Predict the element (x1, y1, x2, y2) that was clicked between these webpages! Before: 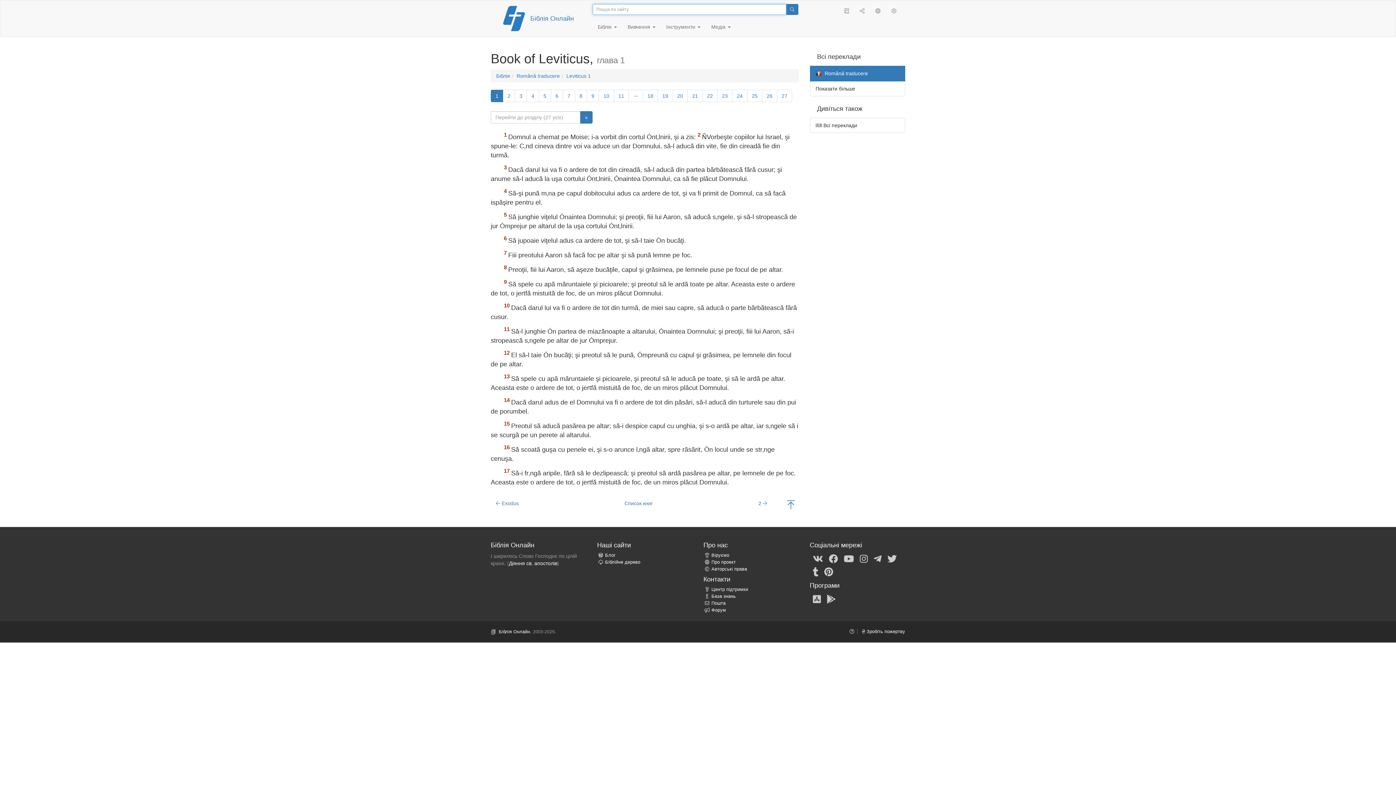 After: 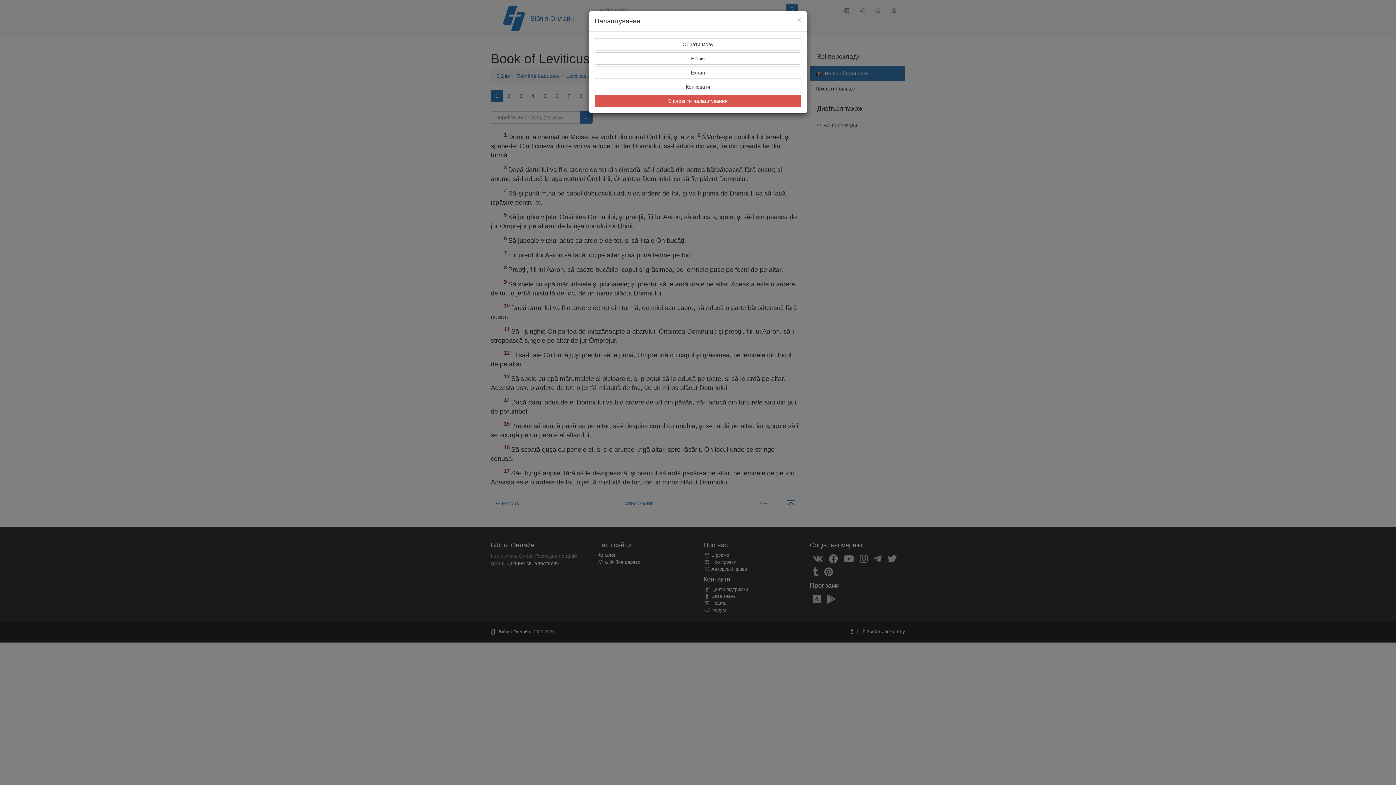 Action: bbox: (886, 1, 902, 20)